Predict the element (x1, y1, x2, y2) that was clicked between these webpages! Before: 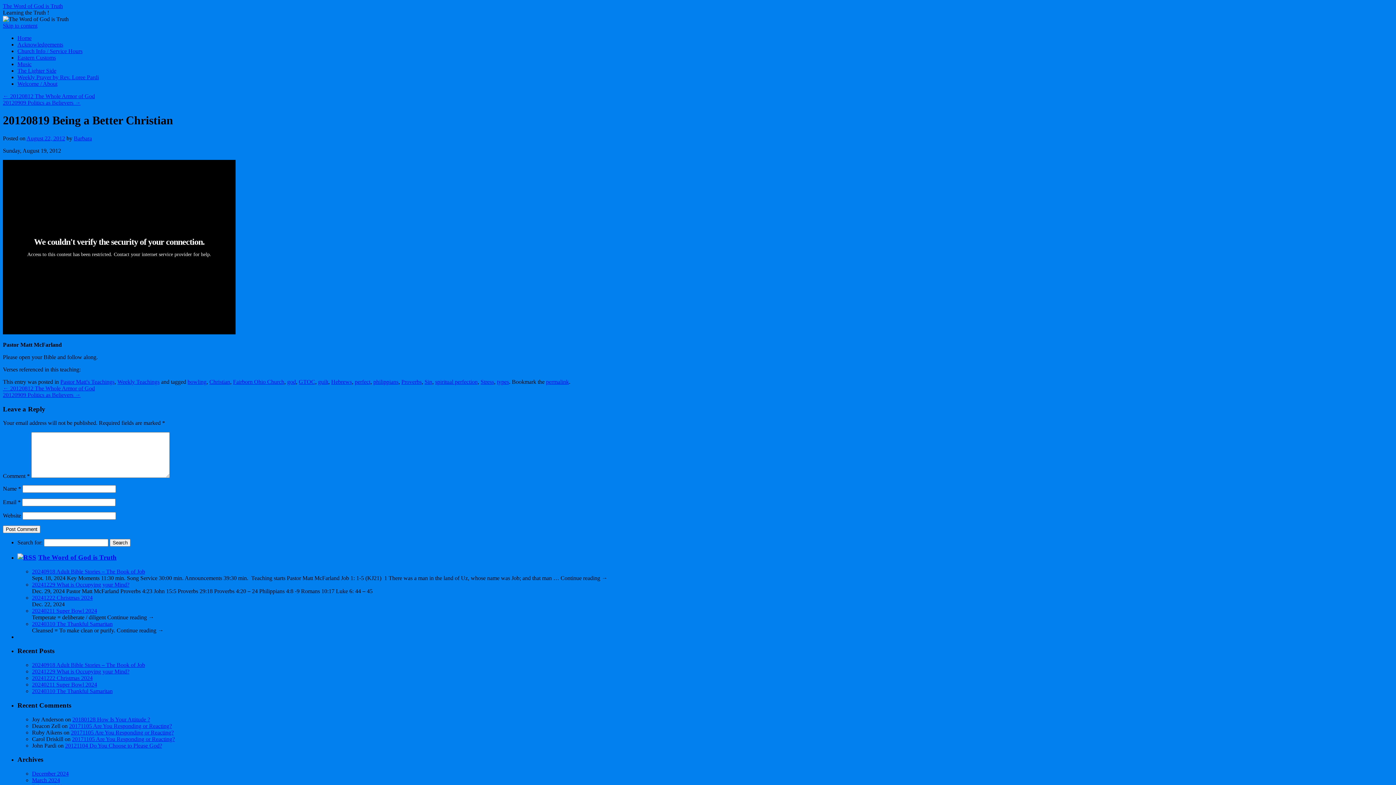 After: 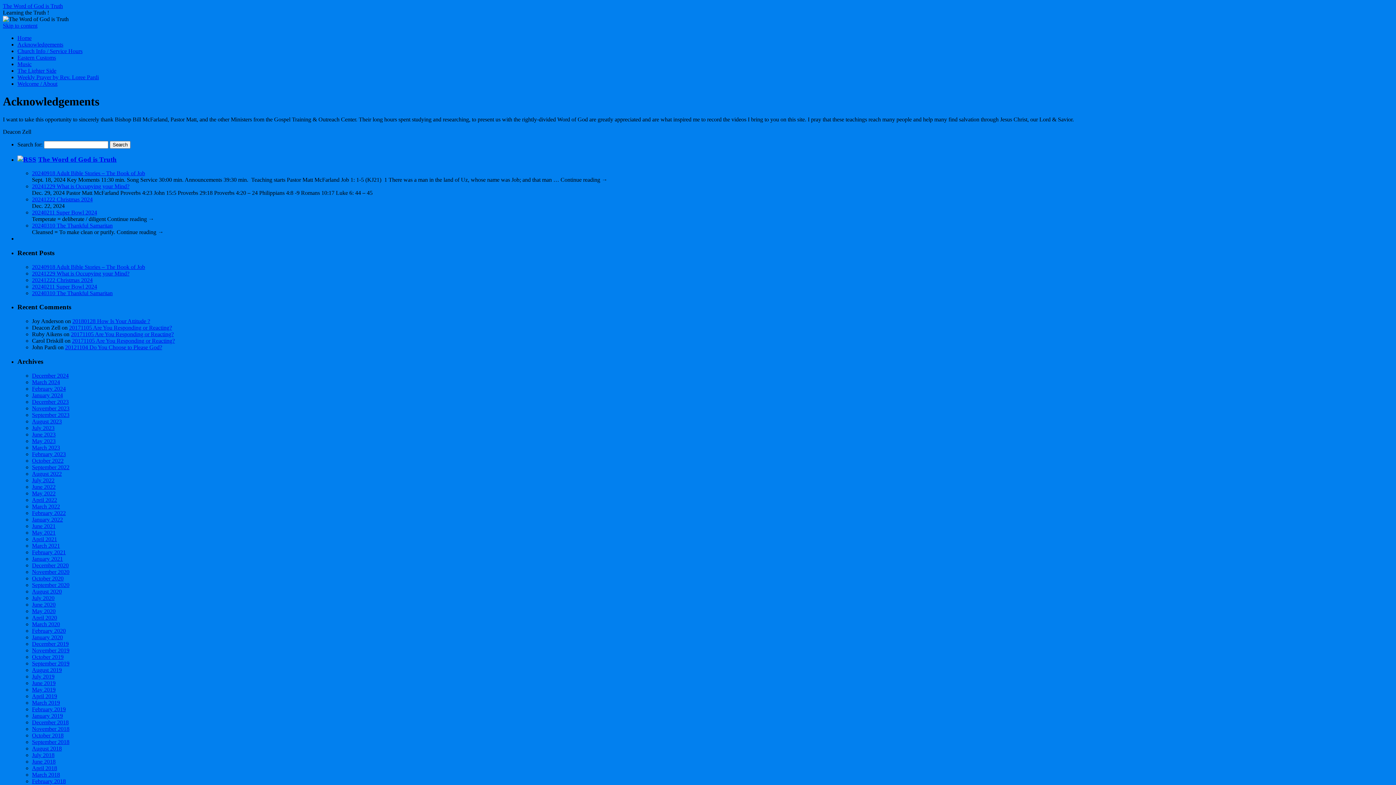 Action: bbox: (17, 41, 63, 47) label: Acknowledgements